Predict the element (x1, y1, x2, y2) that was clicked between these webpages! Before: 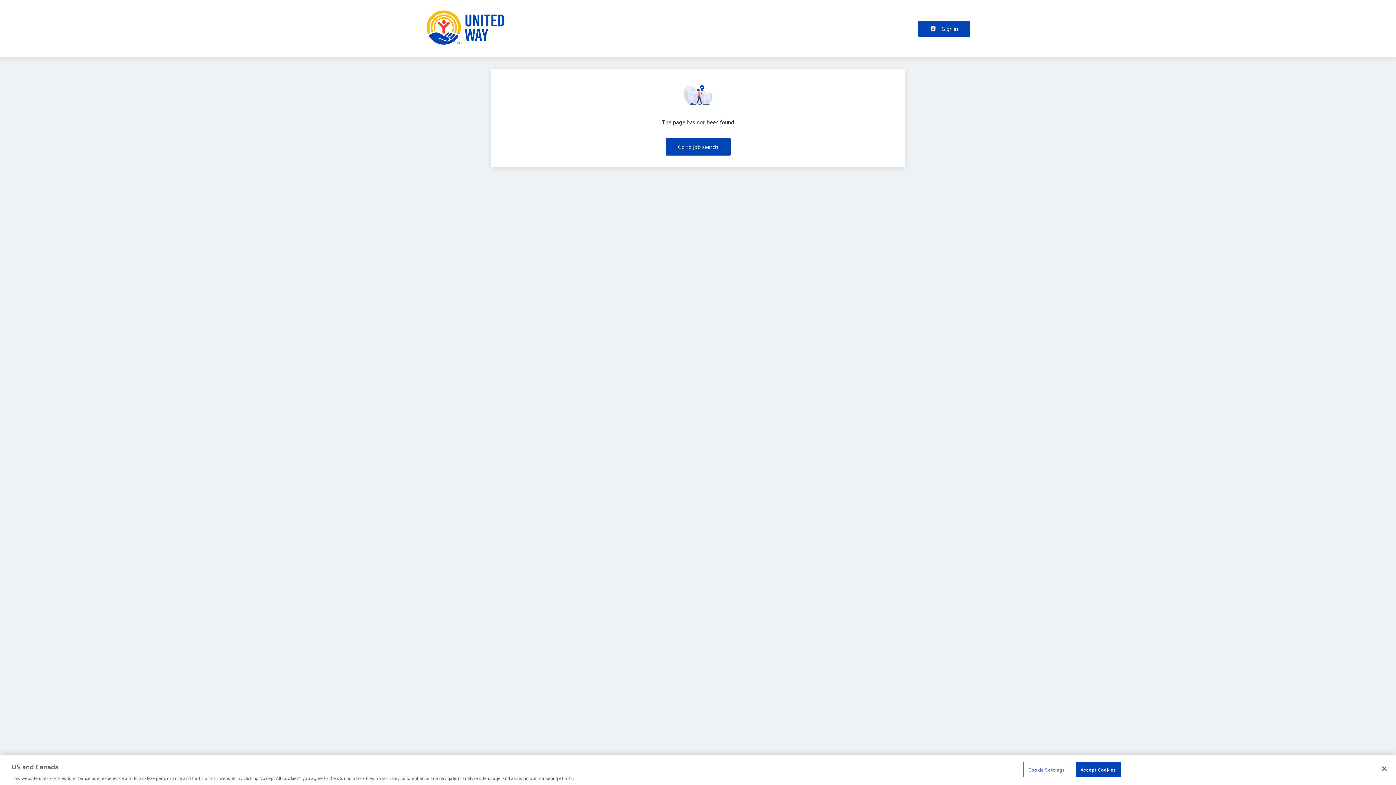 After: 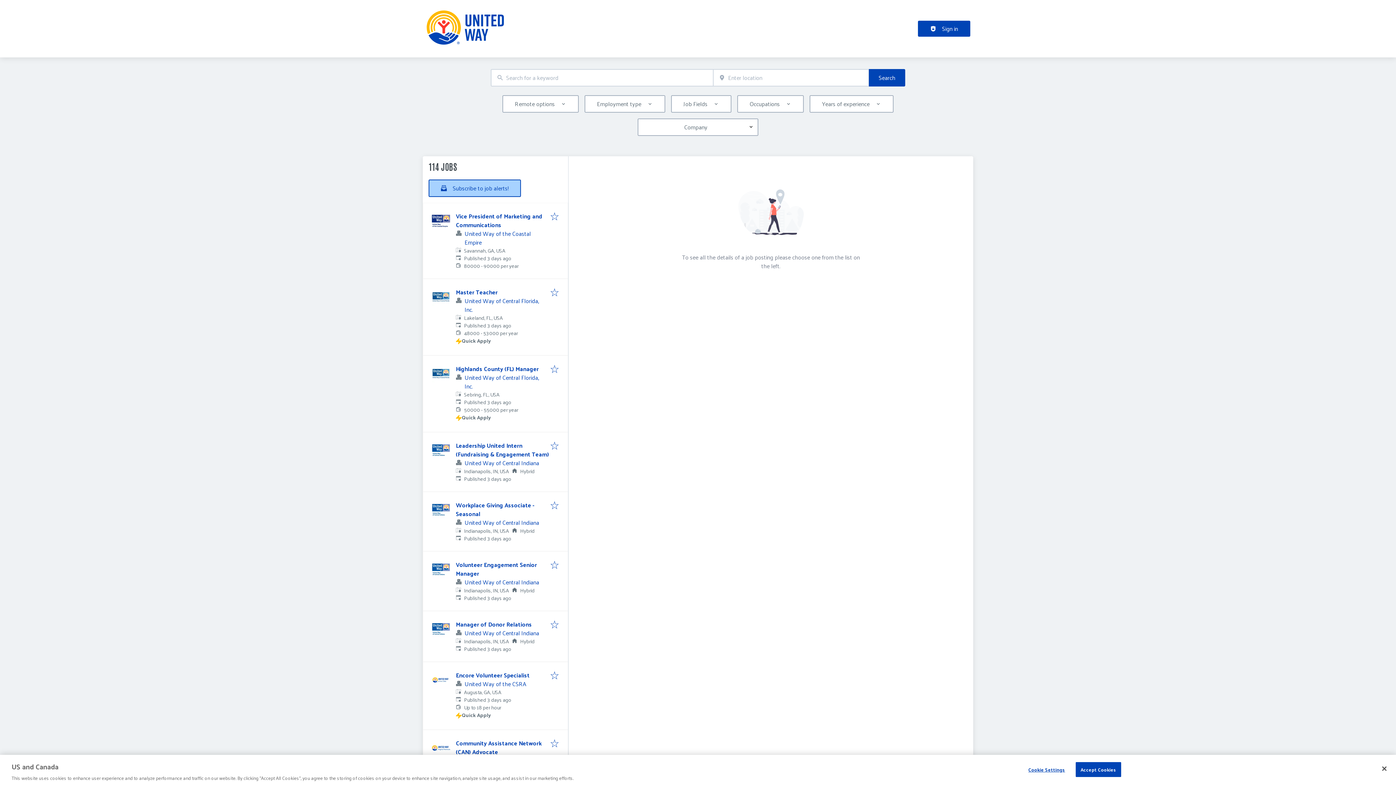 Action: label: Go to job search bbox: (665, 138, 730, 155)